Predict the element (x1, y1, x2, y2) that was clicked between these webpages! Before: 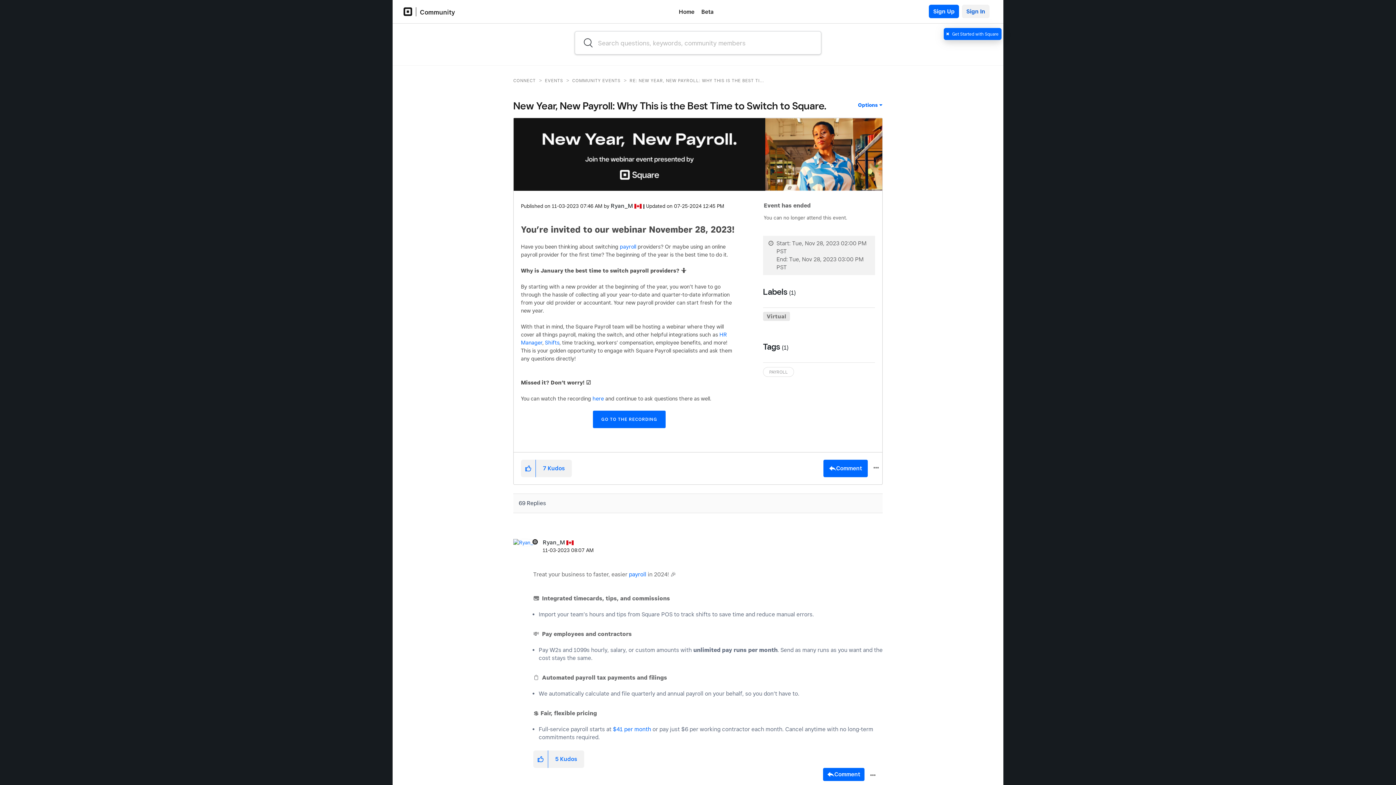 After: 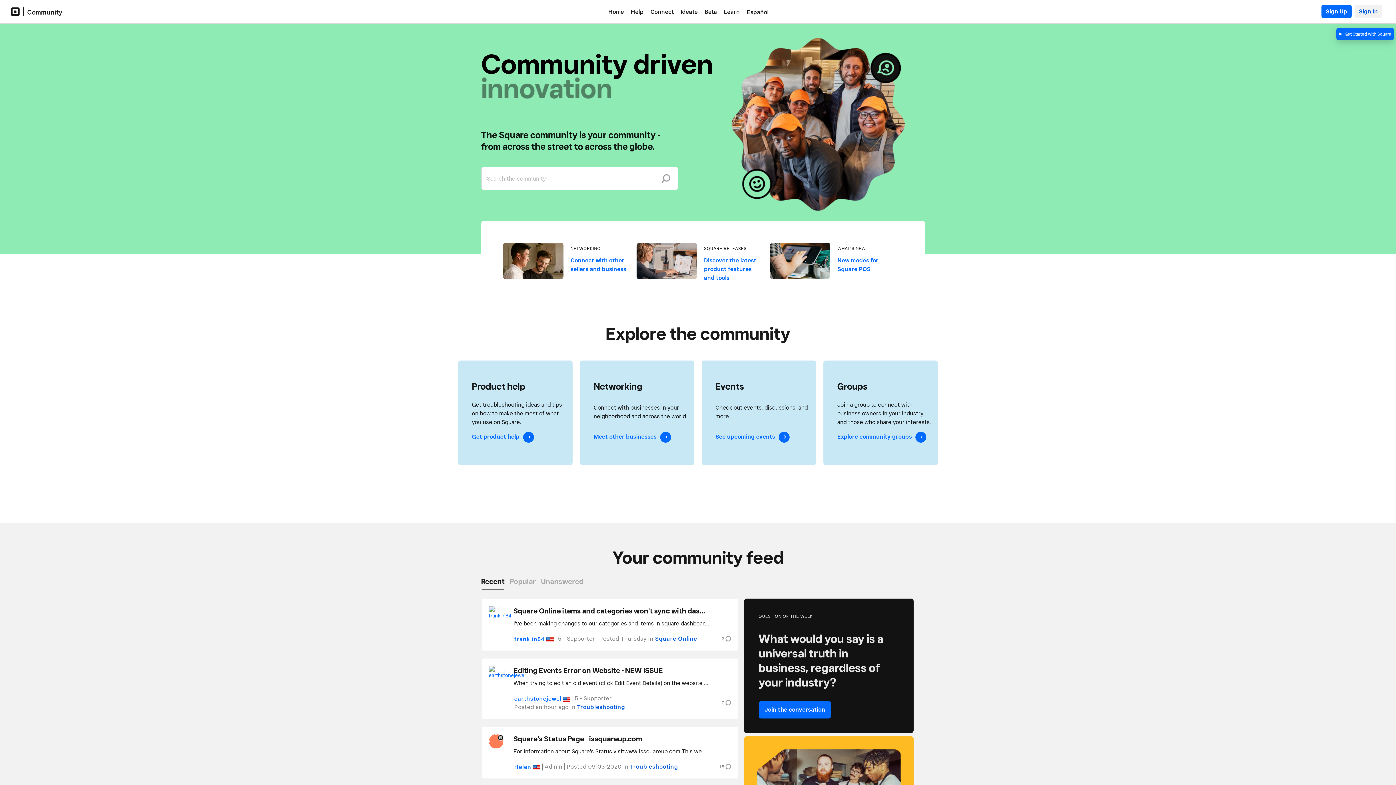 Action: bbox: (679, 8, 694, 16) label: Home